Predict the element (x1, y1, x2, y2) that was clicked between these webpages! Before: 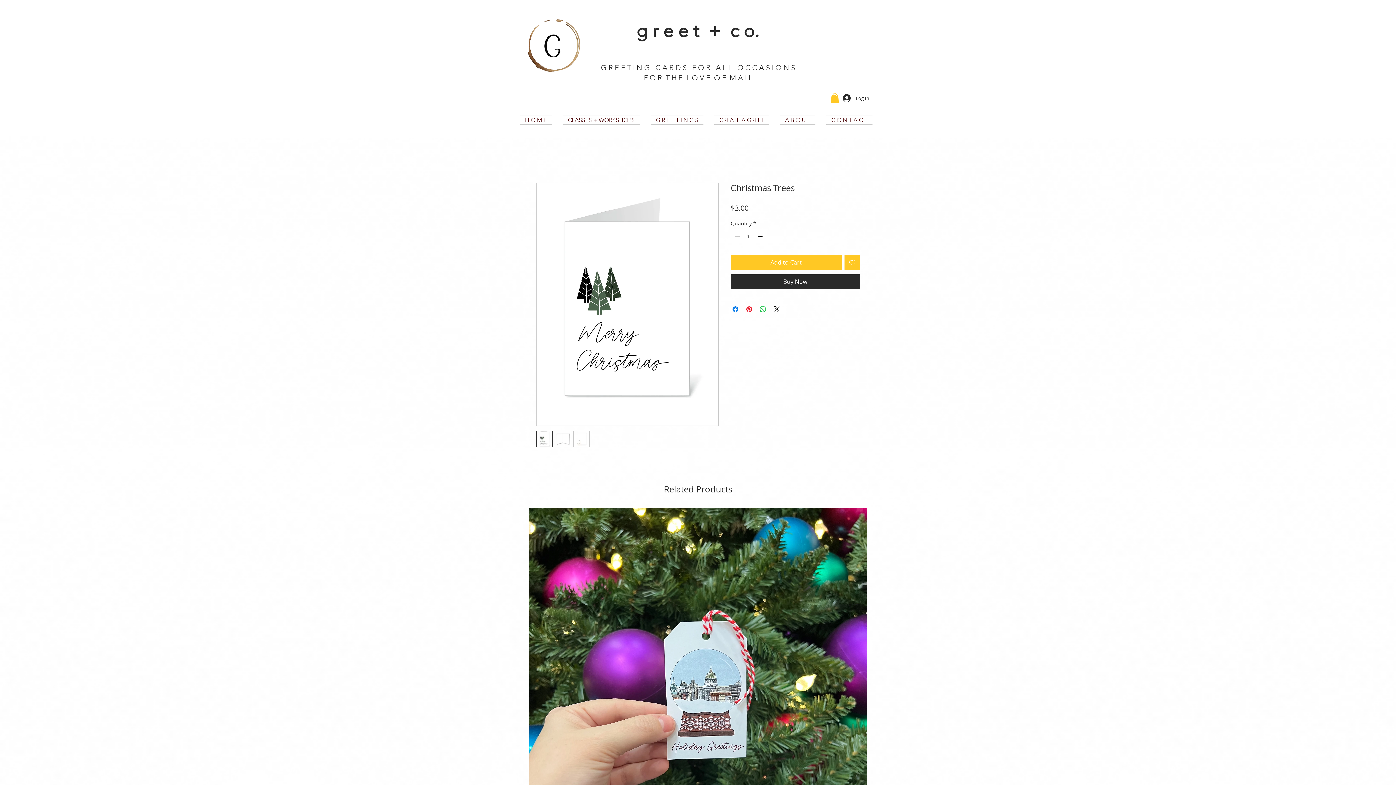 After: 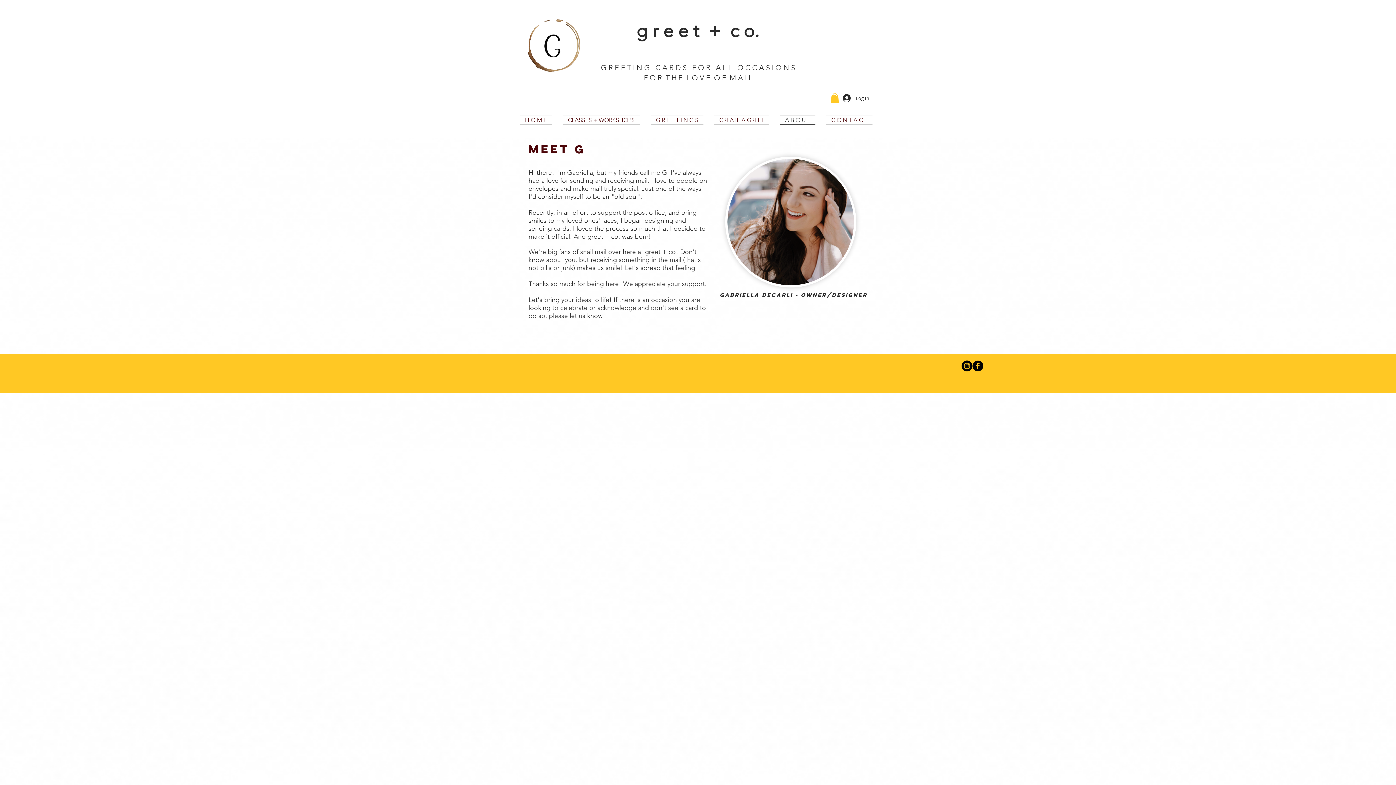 Action: bbox: (774, 115, 821, 122) label: A B O U T